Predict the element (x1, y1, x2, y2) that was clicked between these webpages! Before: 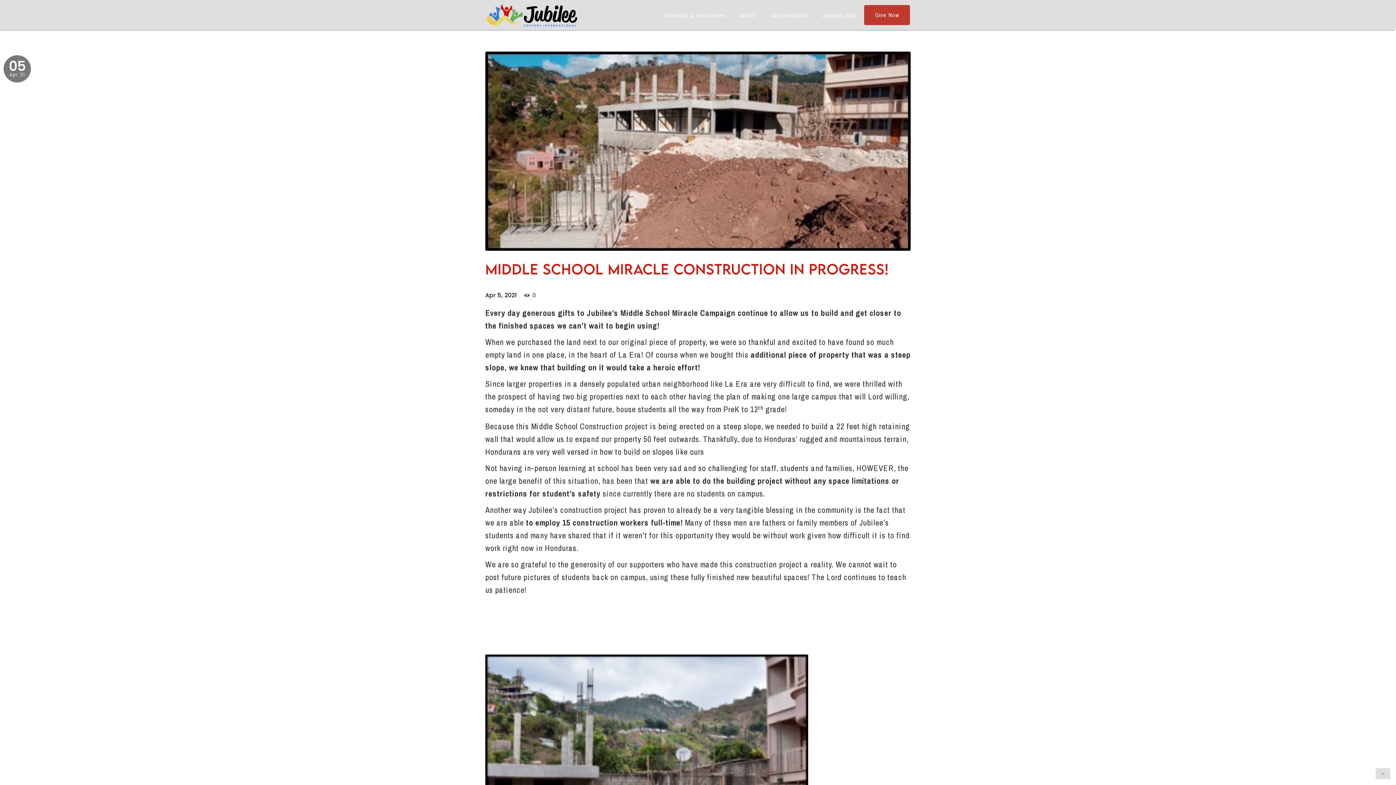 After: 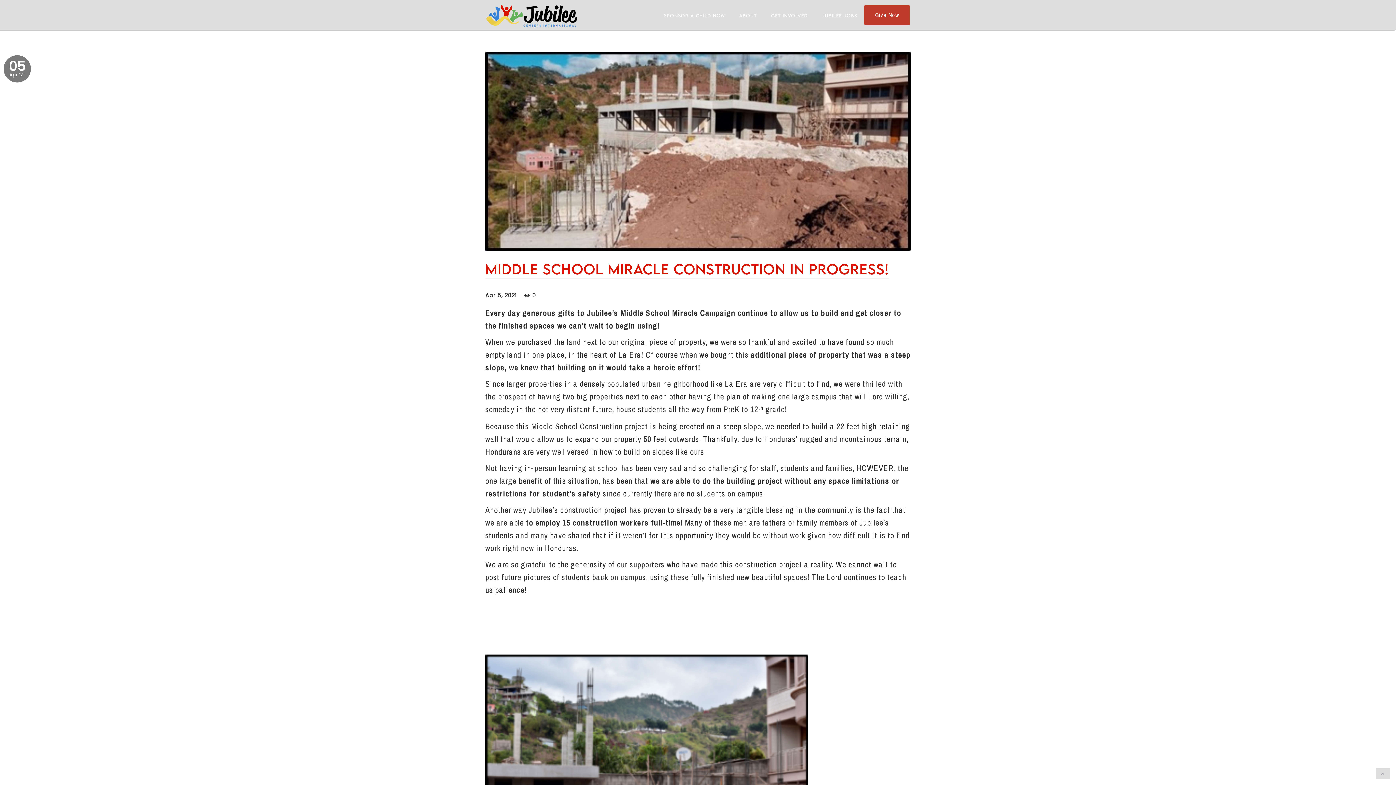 Action: bbox: (485, 260, 889, 279) label: Middle School Miracle Construction in Progress!